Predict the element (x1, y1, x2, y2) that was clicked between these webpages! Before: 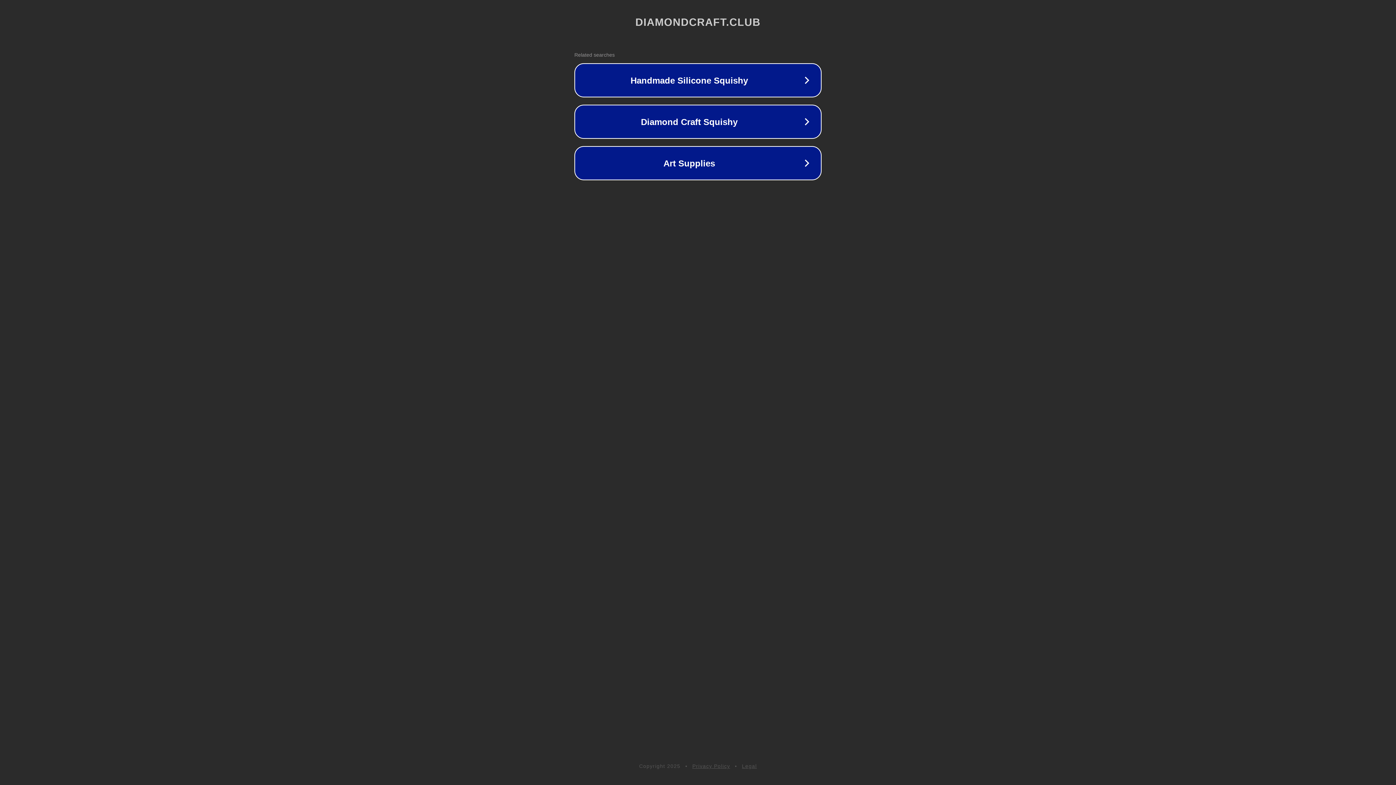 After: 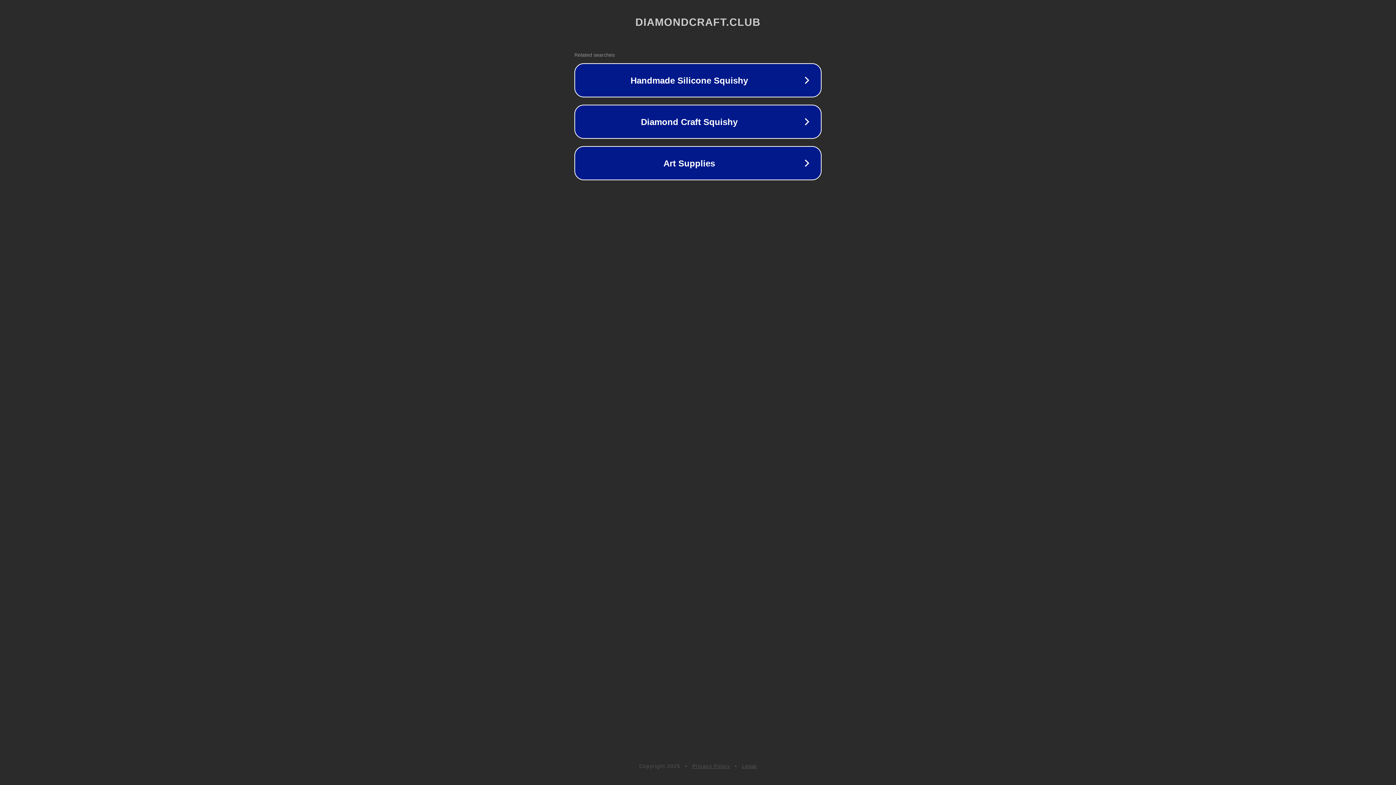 Action: bbox: (742, 763, 757, 769) label: Legal